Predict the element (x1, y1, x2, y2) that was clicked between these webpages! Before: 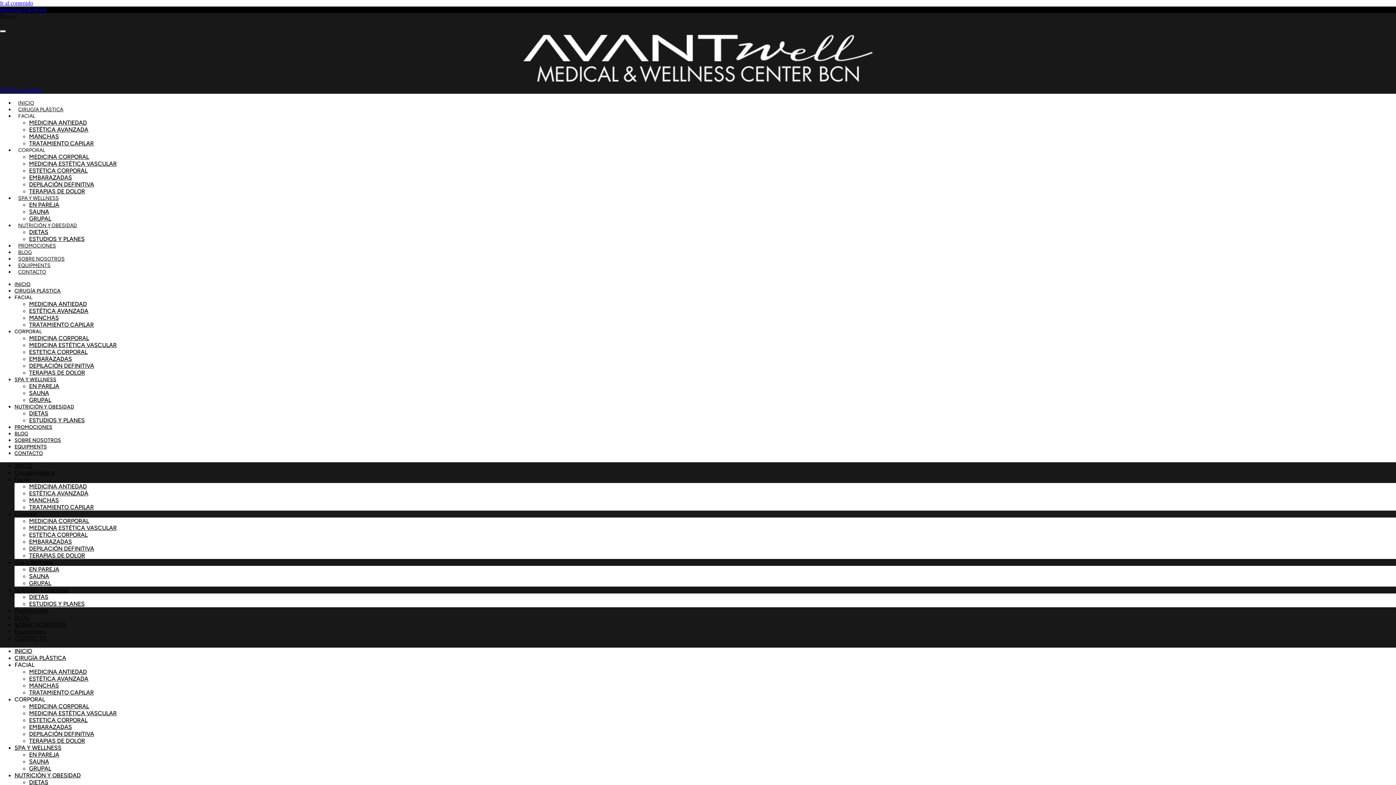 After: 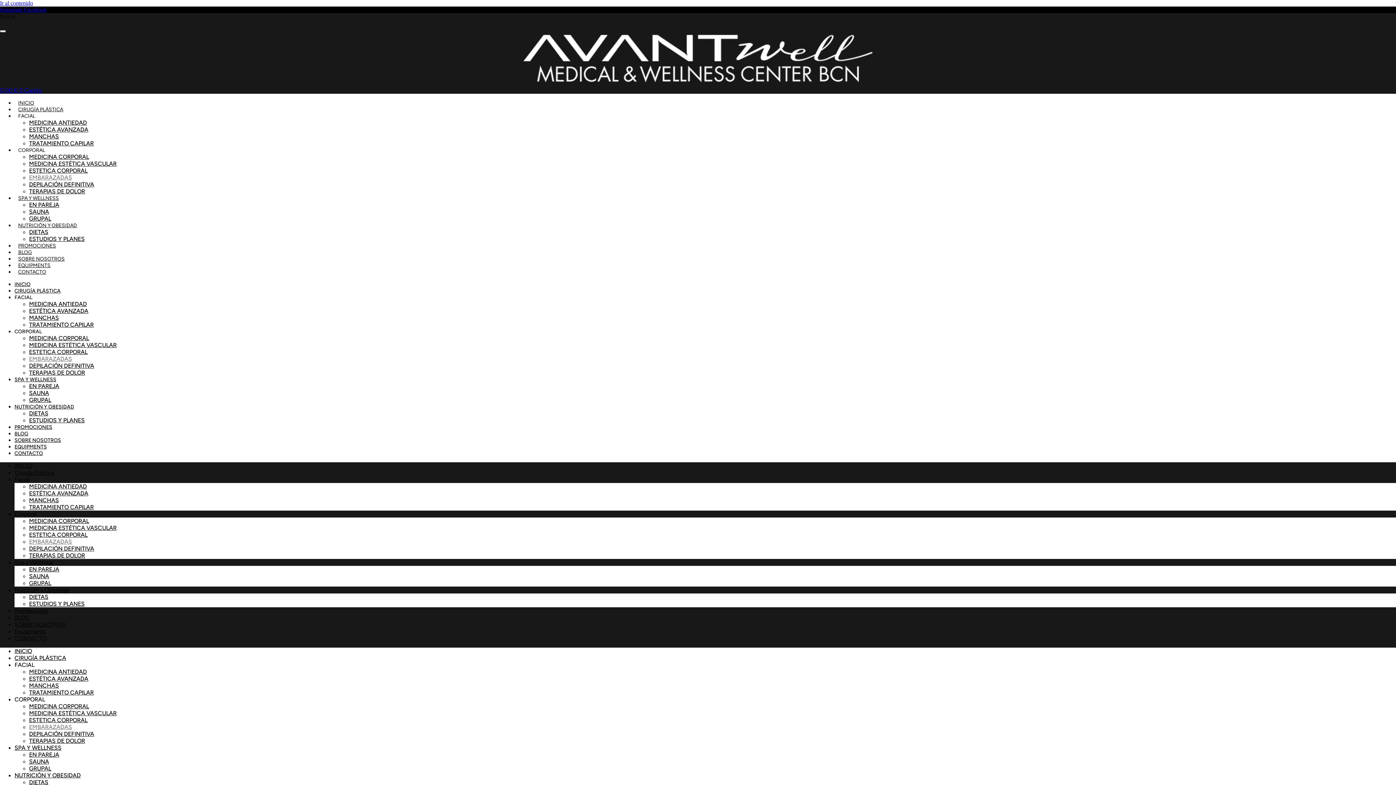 Action: label: EMBARAZADAS bbox: (29, 174, 72, 180)